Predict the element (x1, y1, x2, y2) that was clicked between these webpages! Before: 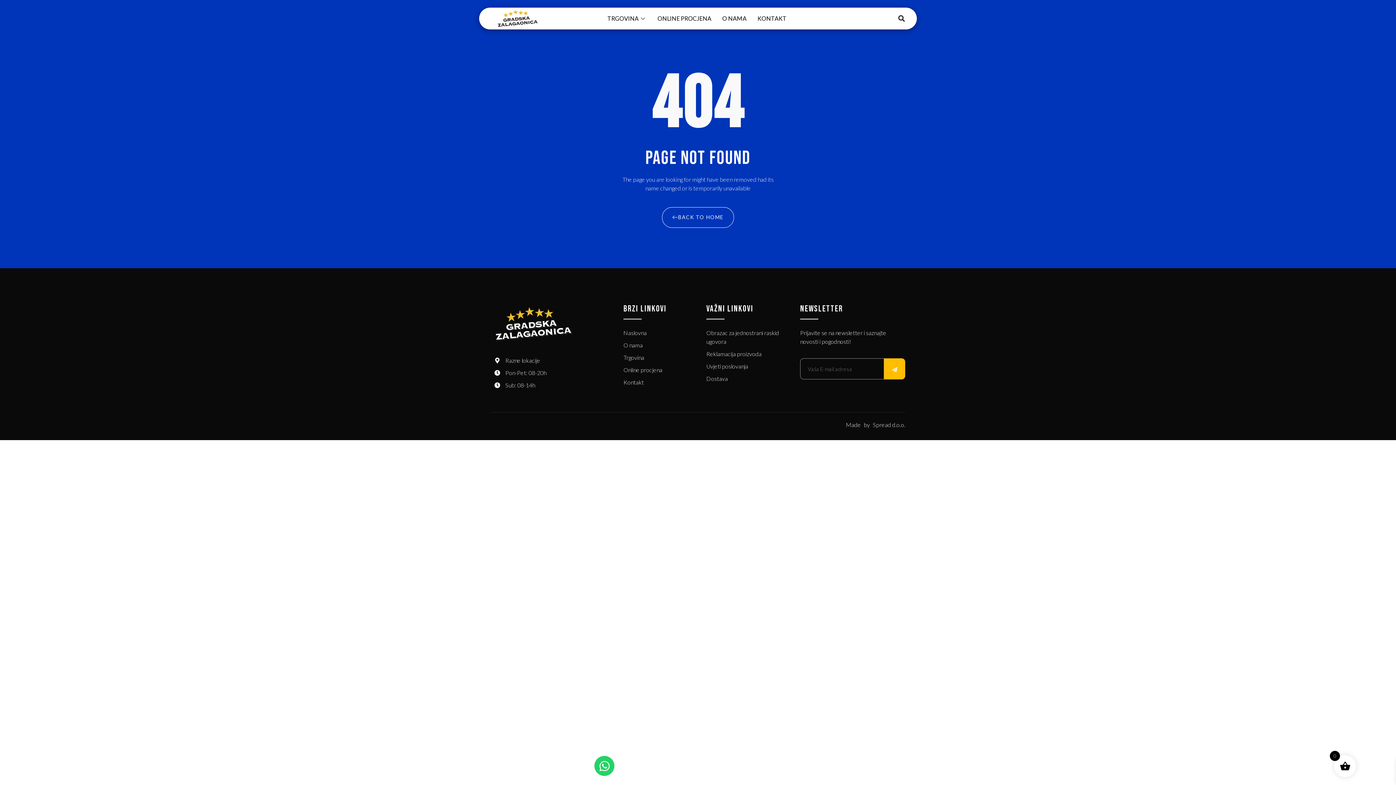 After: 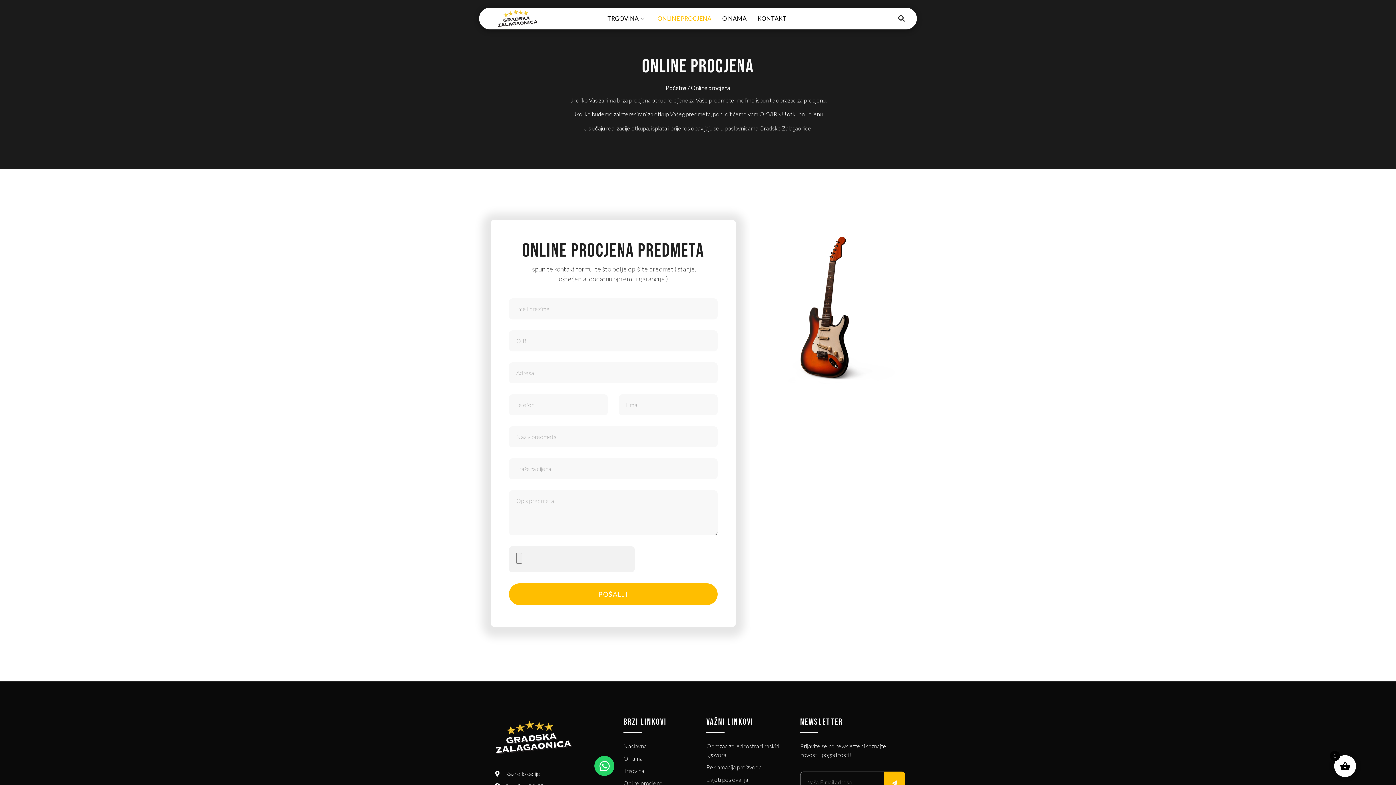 Action: label: Online procjena bbox: (623, 365, 706, 374)